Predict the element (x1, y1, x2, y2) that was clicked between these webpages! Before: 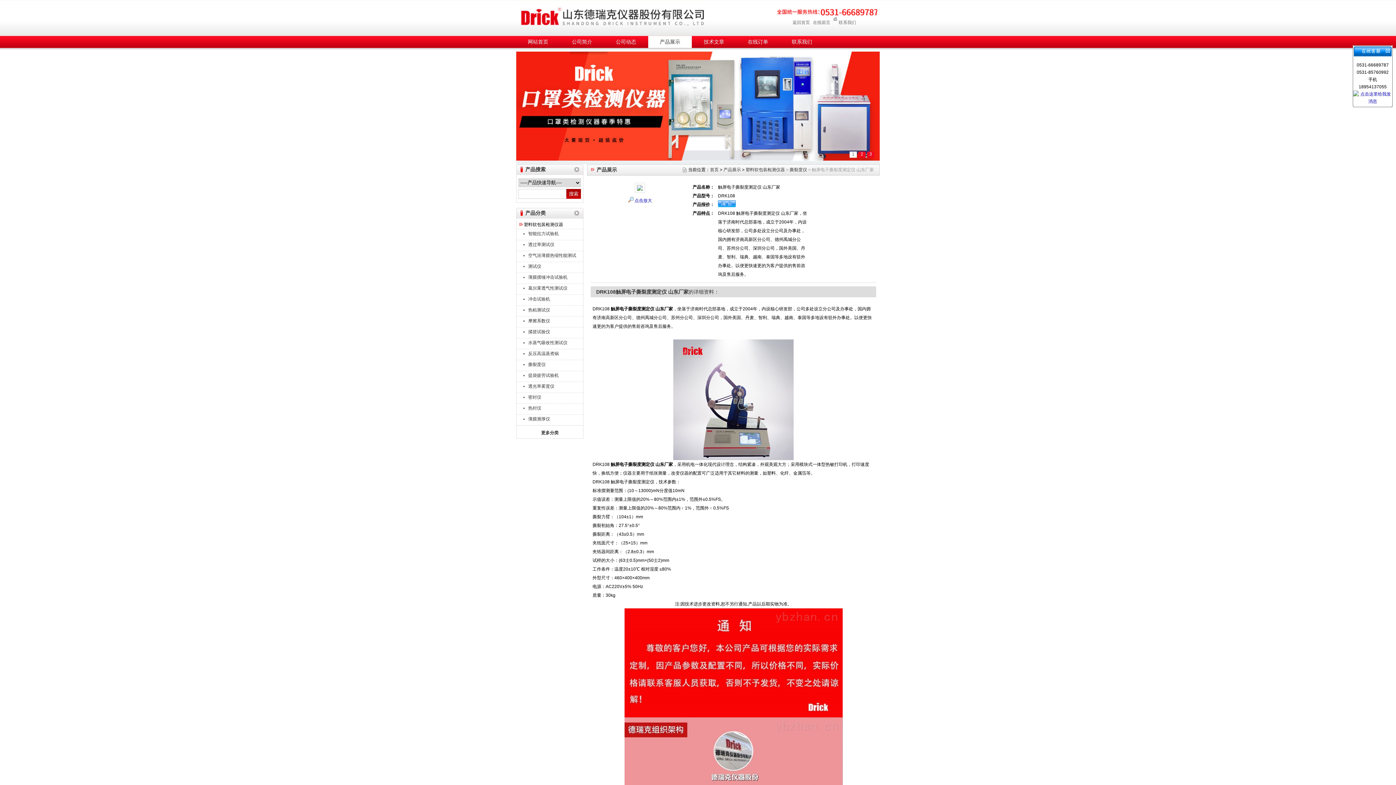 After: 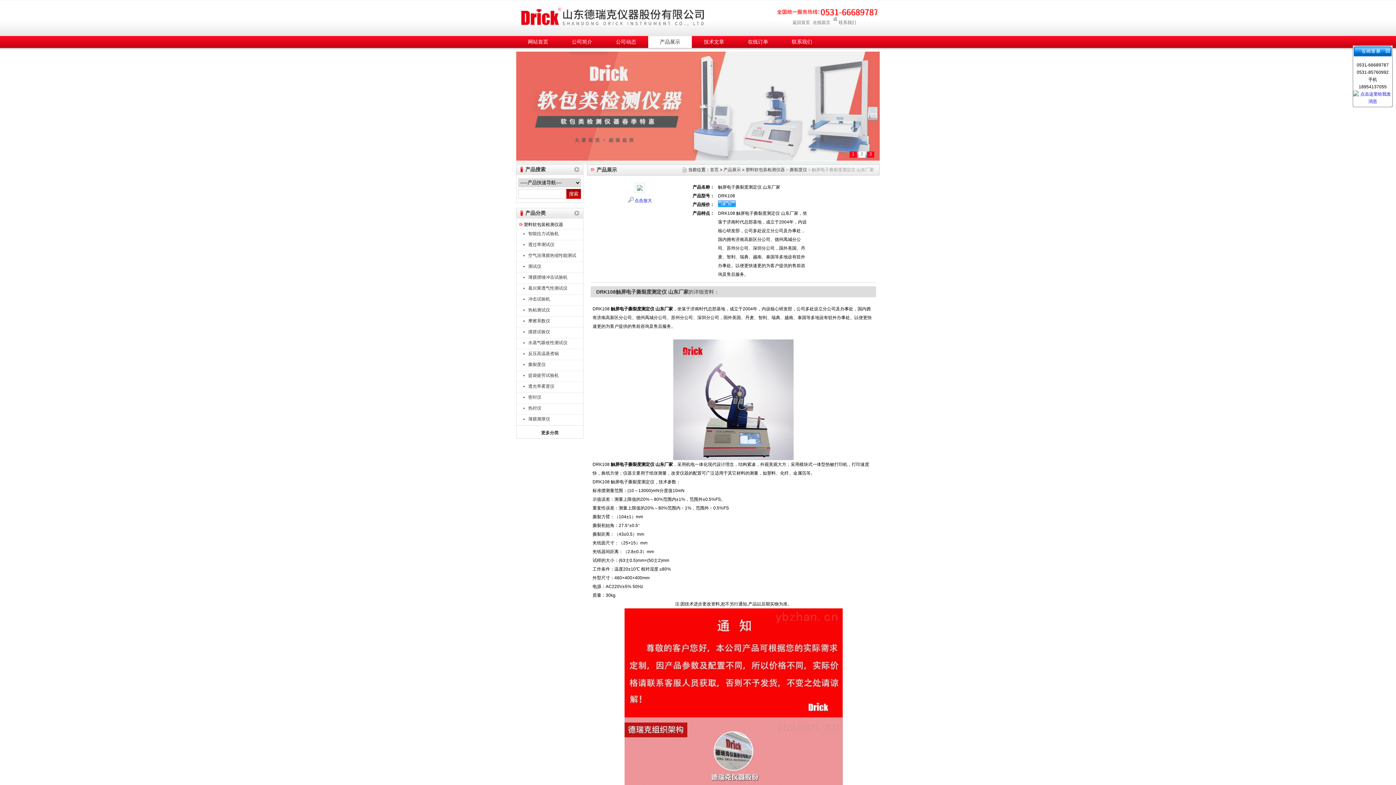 Action: bbox: (1353, 91, 1392, 96)